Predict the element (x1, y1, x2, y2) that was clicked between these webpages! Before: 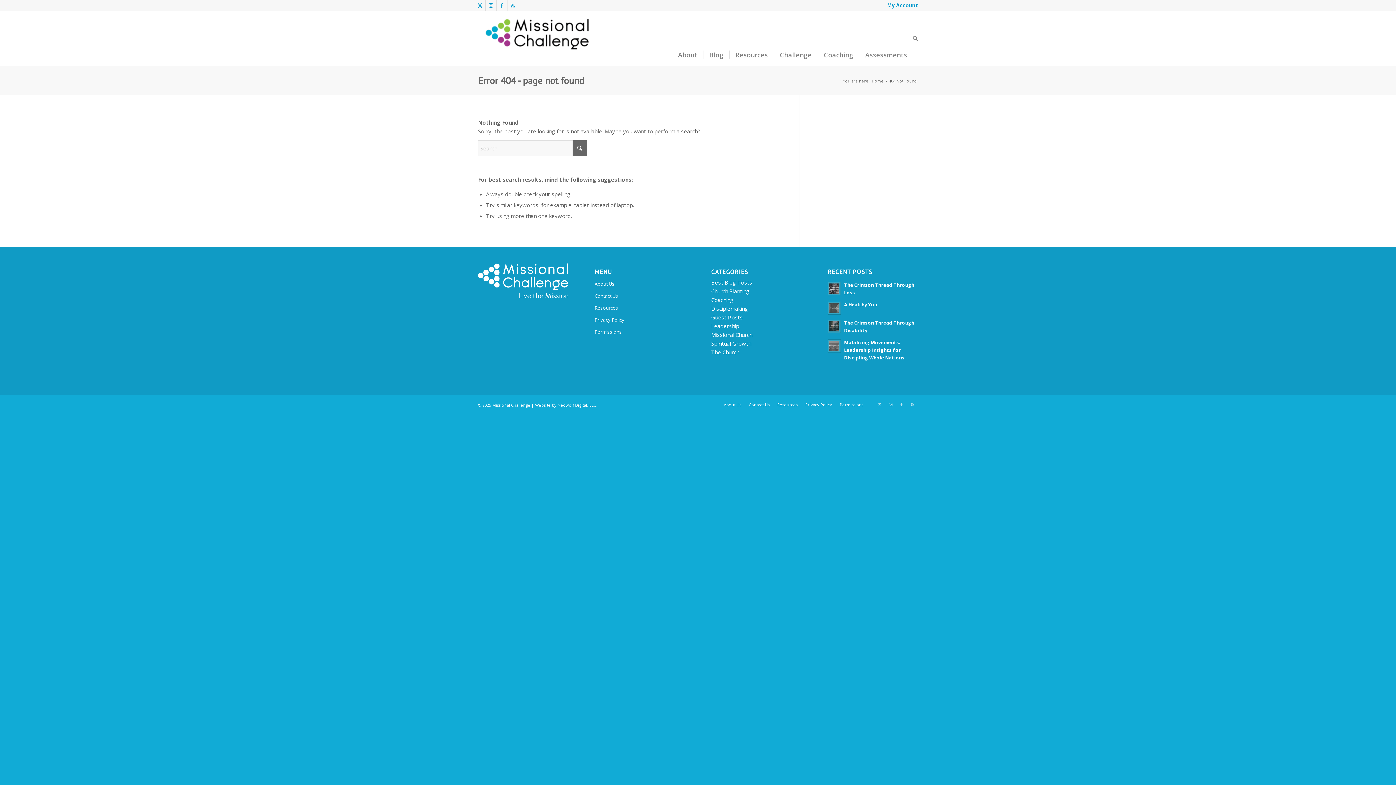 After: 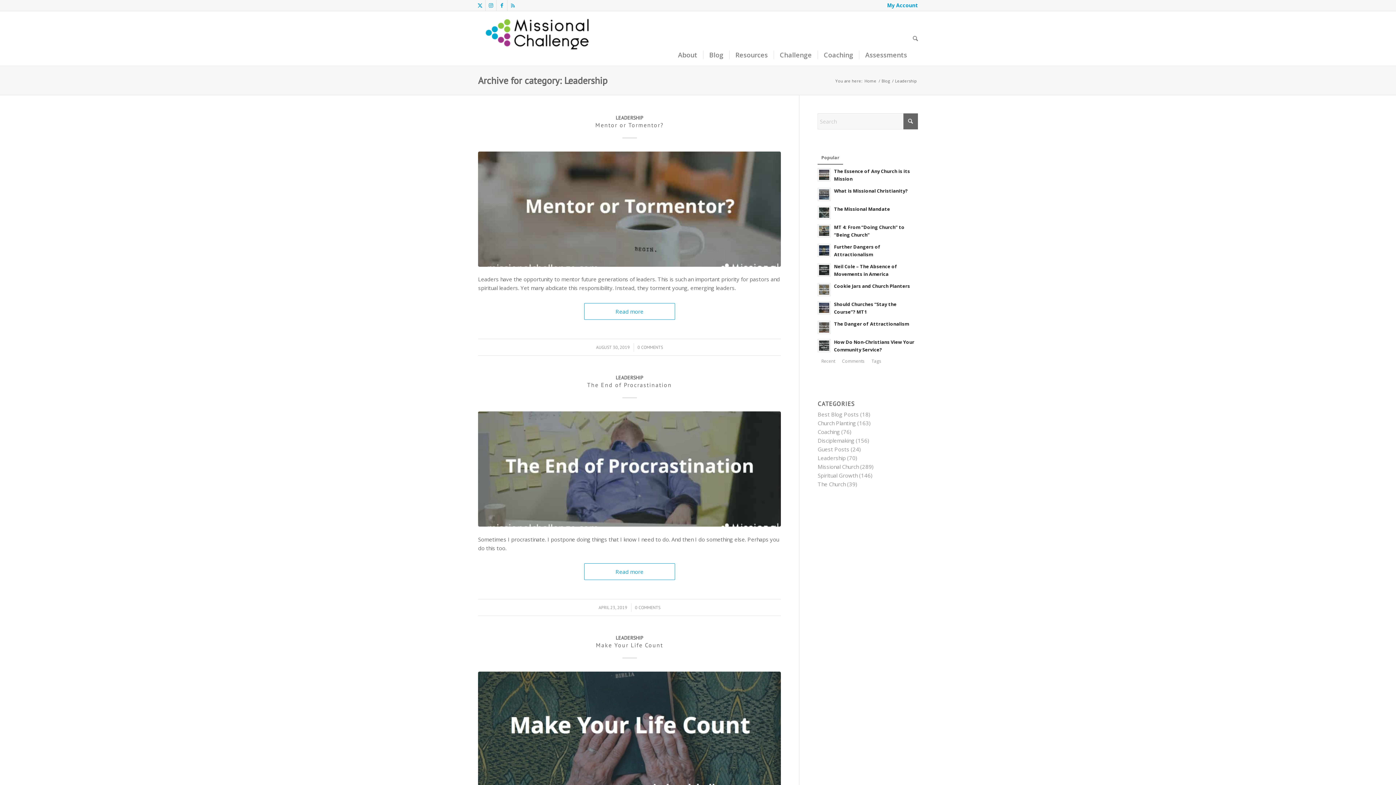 Action: bbox: (711, 322, 739, 329) label: Leadership